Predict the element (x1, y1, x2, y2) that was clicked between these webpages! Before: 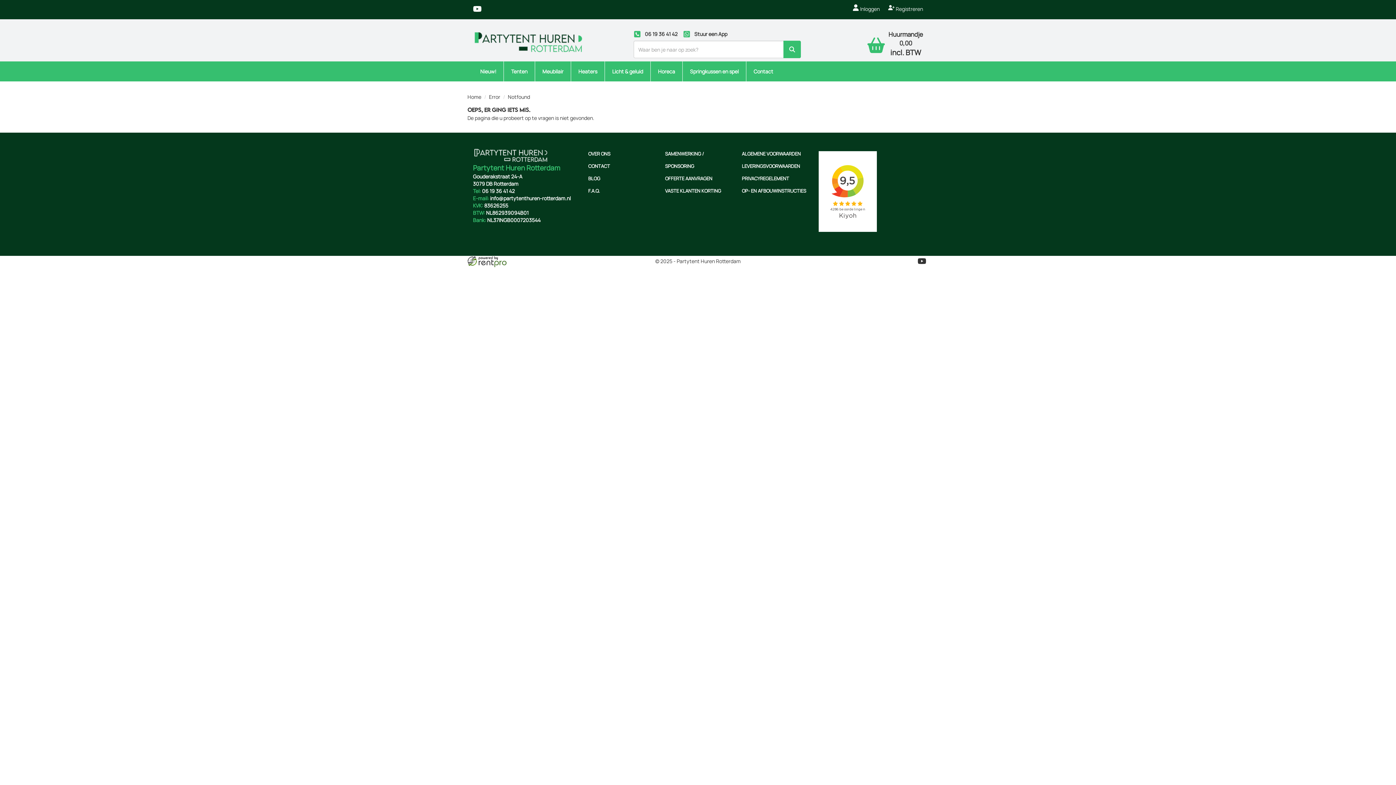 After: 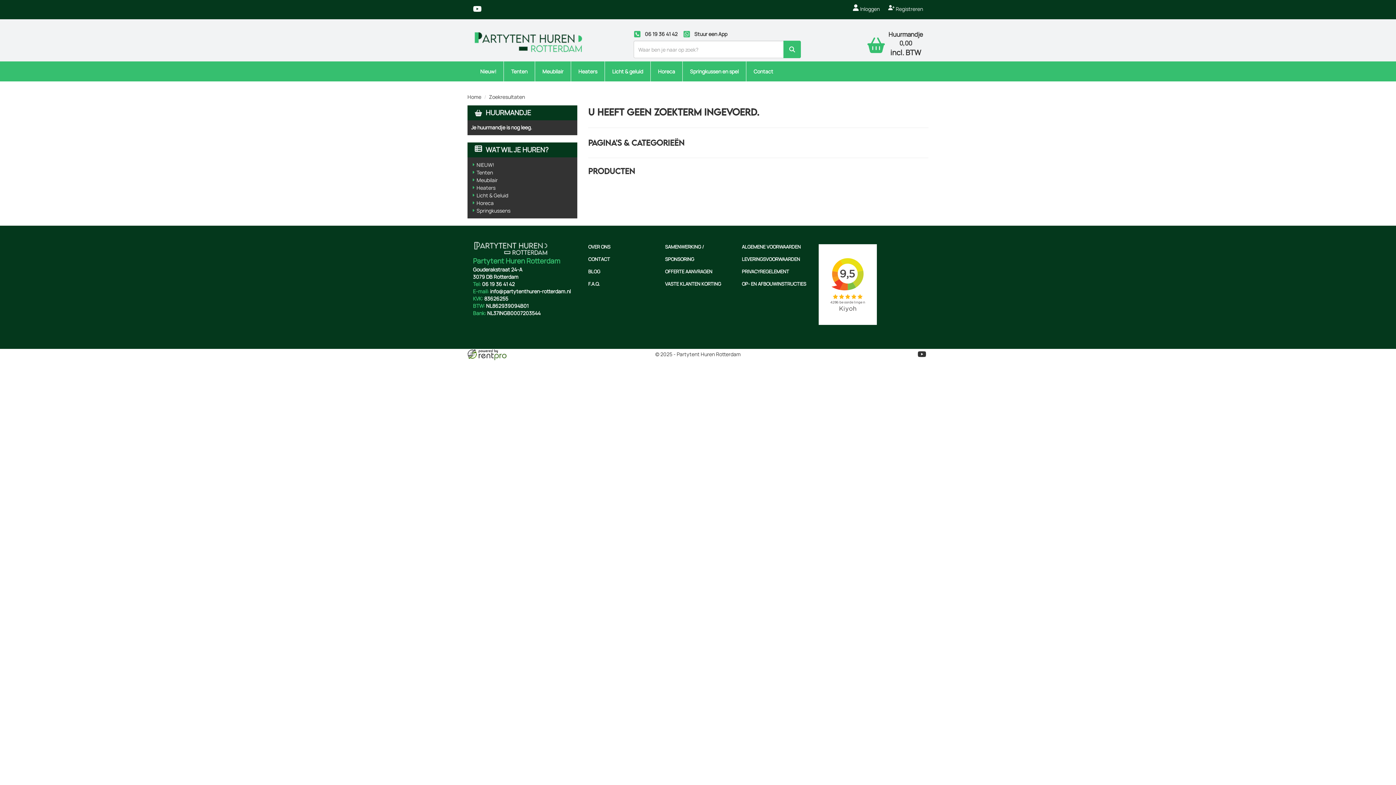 Action: label: zoek bbox: (783, 40, 801, 58)